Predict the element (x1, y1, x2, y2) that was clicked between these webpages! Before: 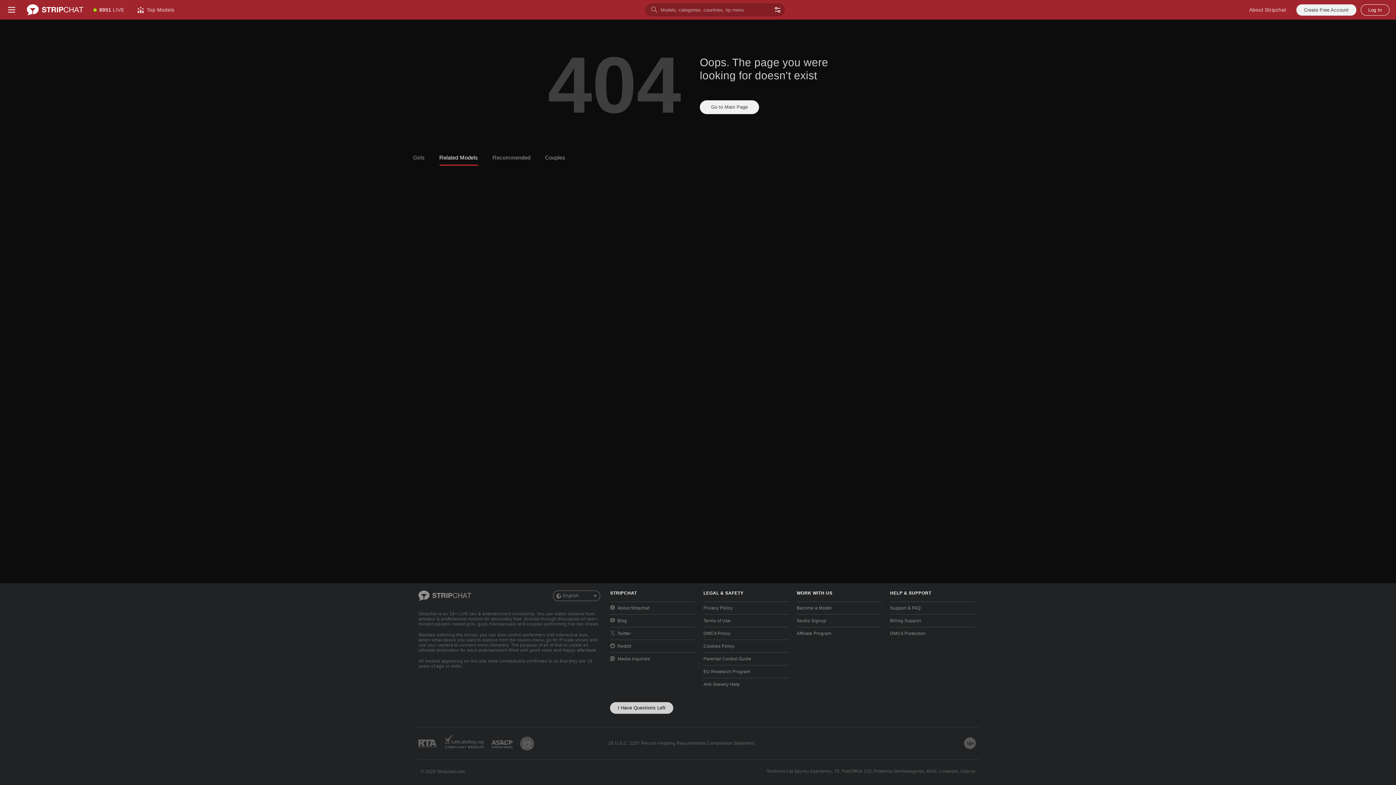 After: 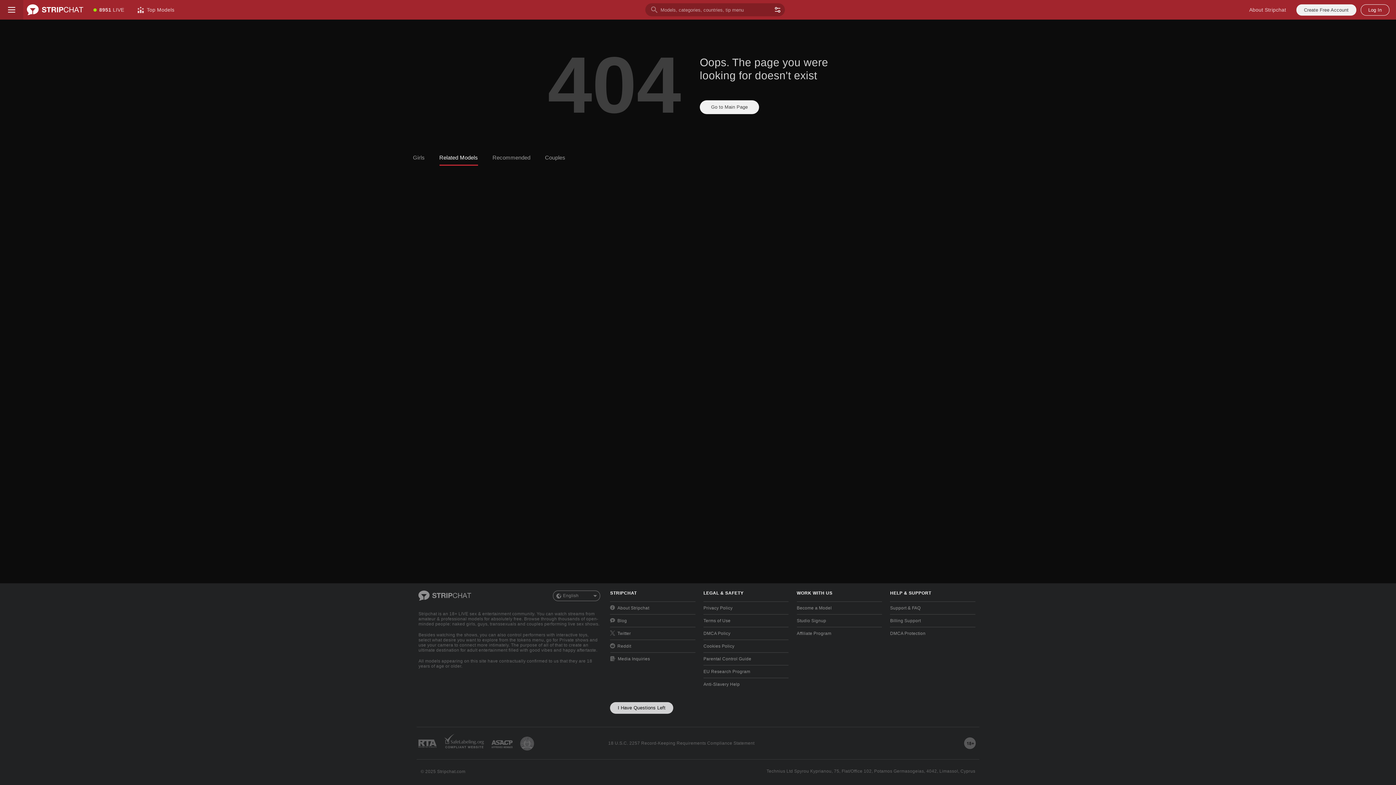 Action: label: Toggle menu bbox: (0, 0, 23, 19)